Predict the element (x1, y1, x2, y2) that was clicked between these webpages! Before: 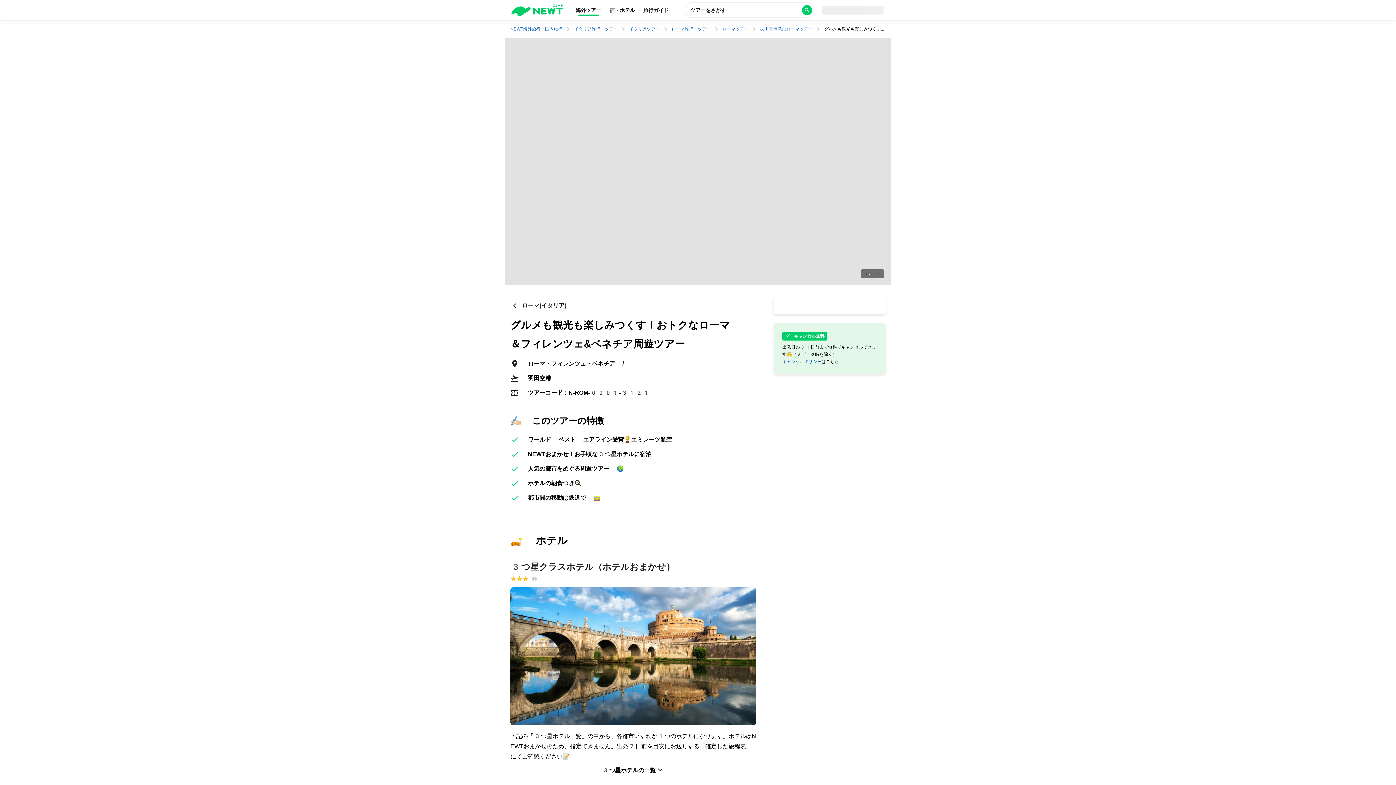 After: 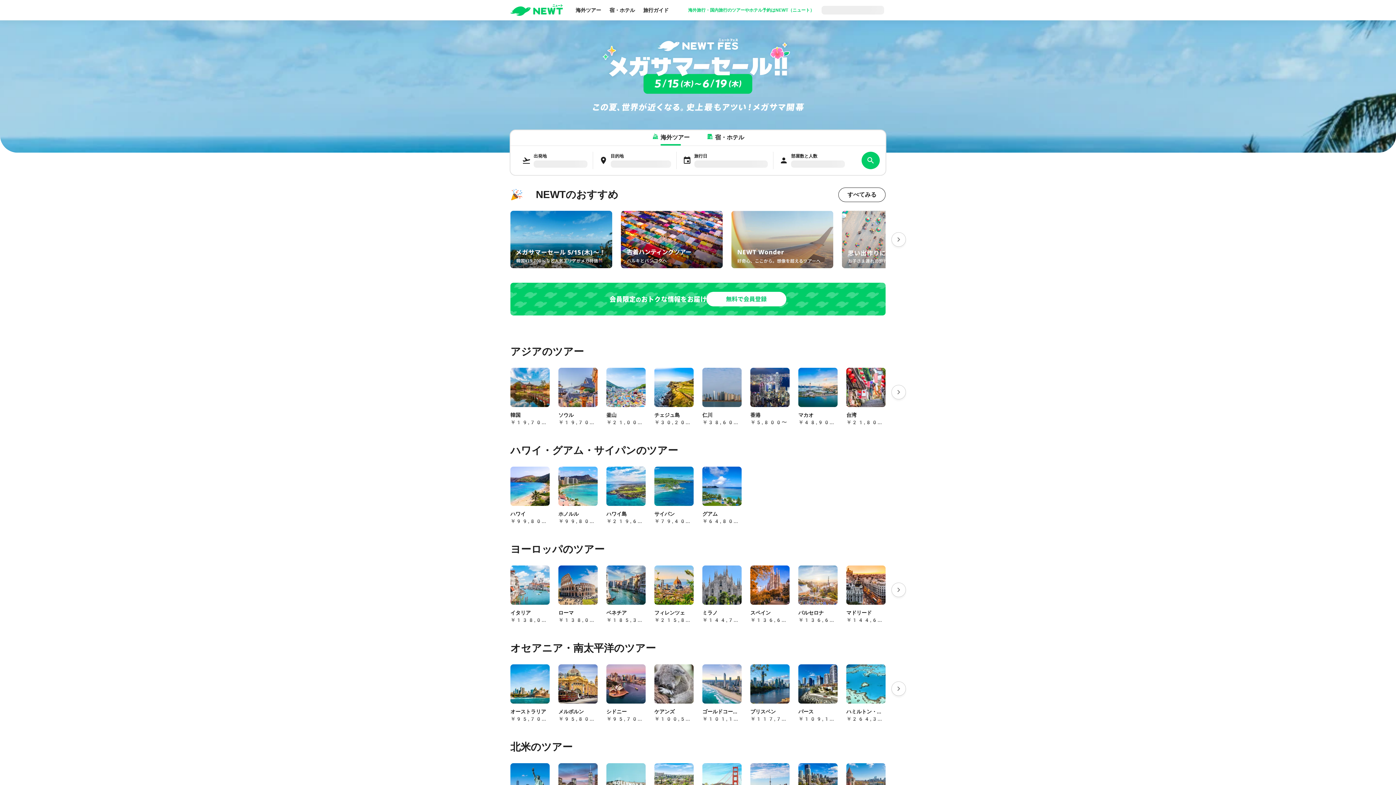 Action: bbox: (510, 10, 562, 17)